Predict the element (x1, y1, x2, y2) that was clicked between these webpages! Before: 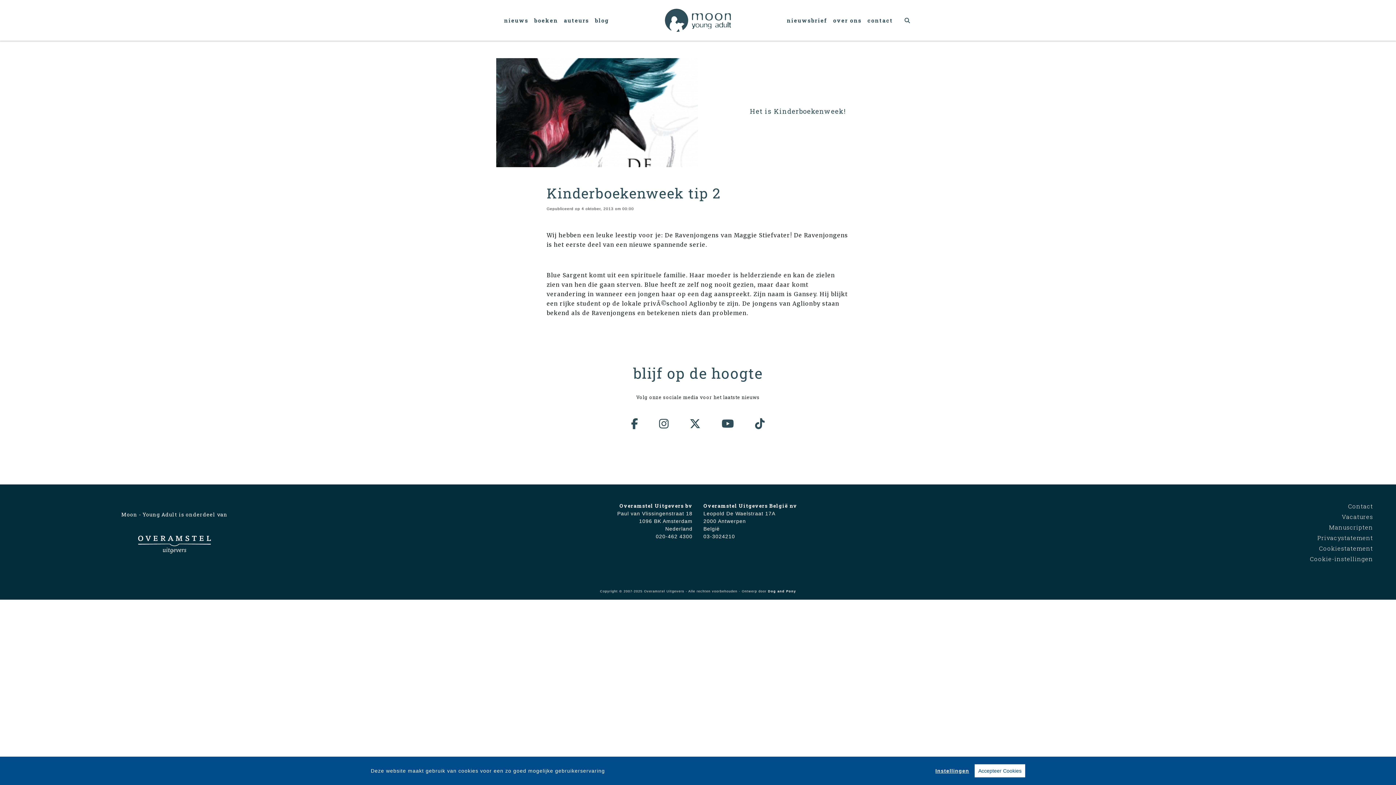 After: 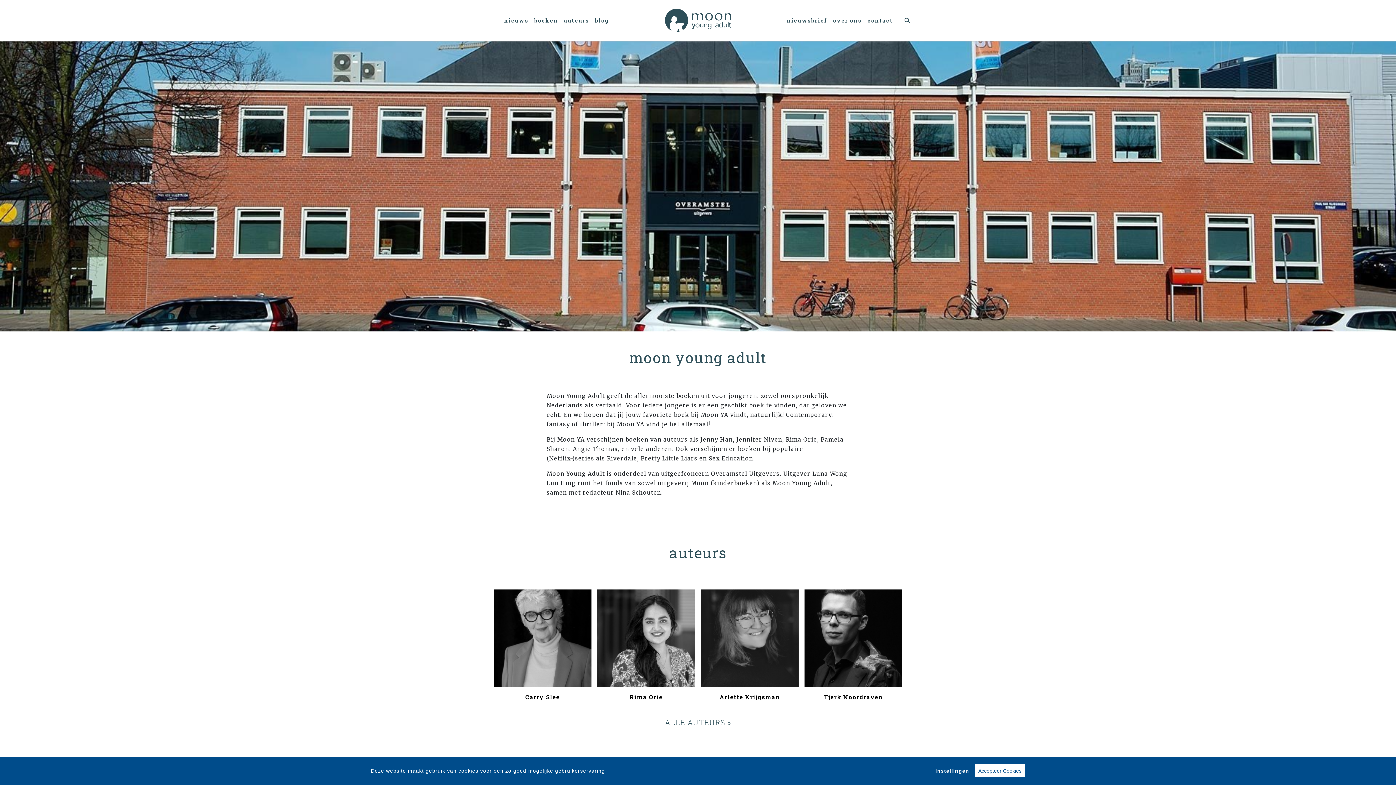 Action: bbox: (830, 13, 864, 27) label: over ons